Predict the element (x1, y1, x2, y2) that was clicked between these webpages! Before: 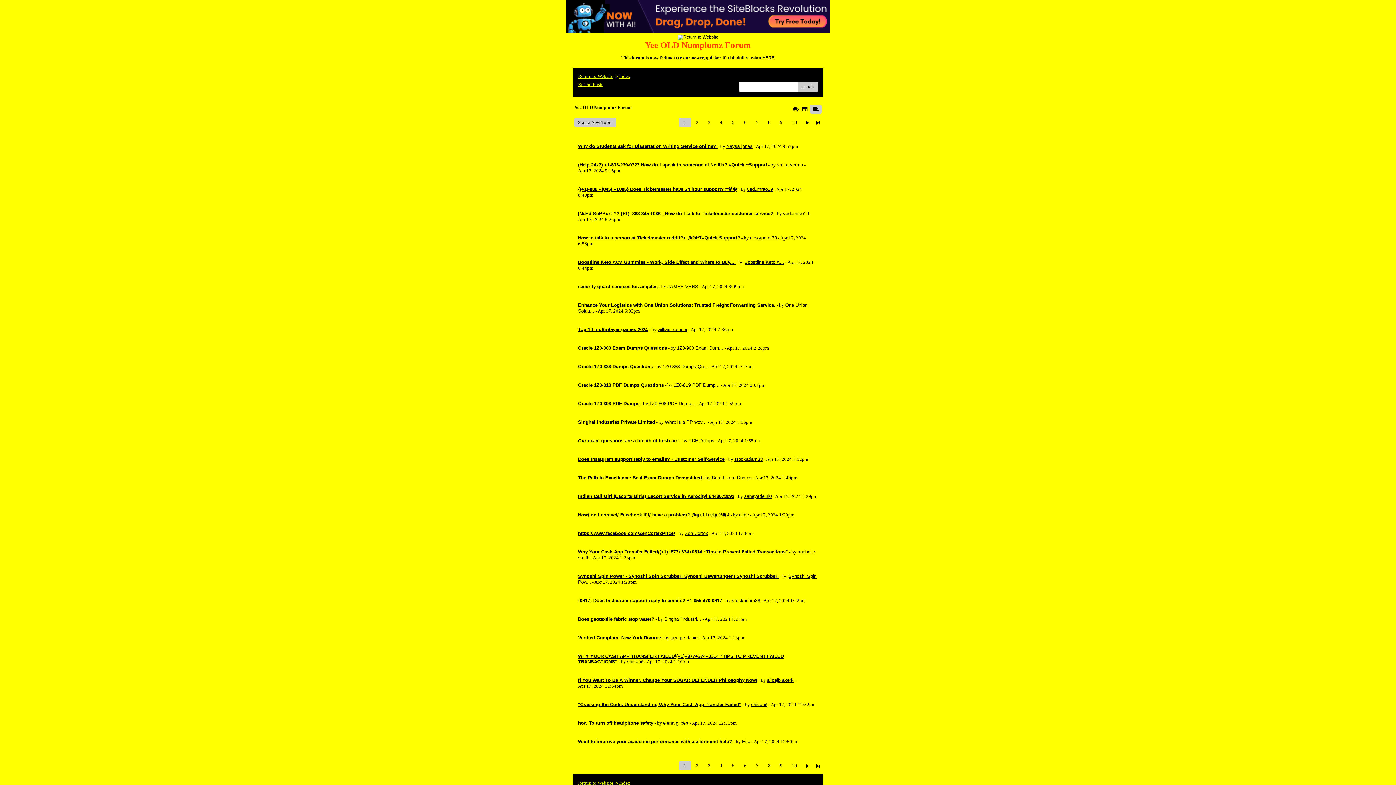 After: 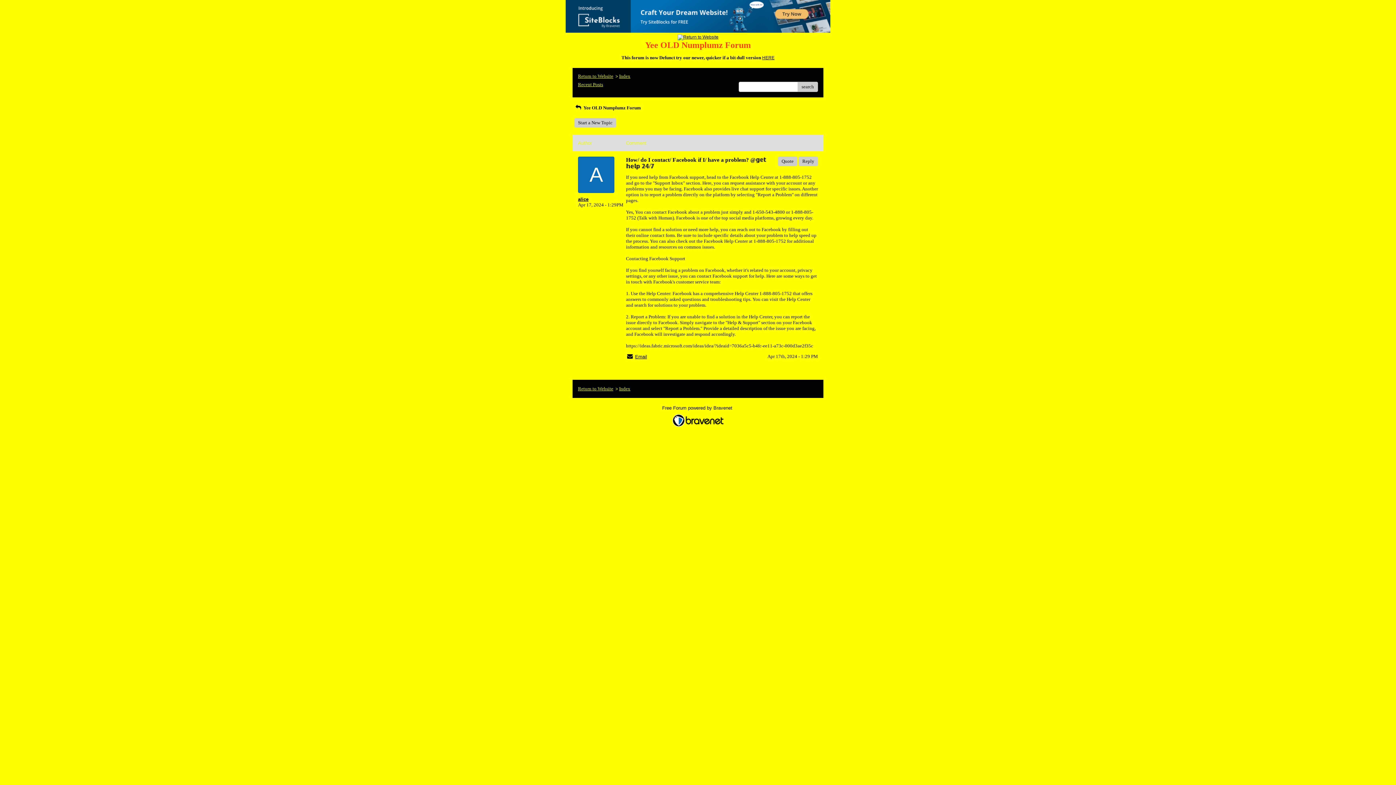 Action: bbox: (578, 512, 729, 517) label: How/ do I contact/ Facebook if I/ have a problem? @𝕘𝕖𝕥 𝕙𝕖𝕝𝕡 𝟚𝟜/𝟟